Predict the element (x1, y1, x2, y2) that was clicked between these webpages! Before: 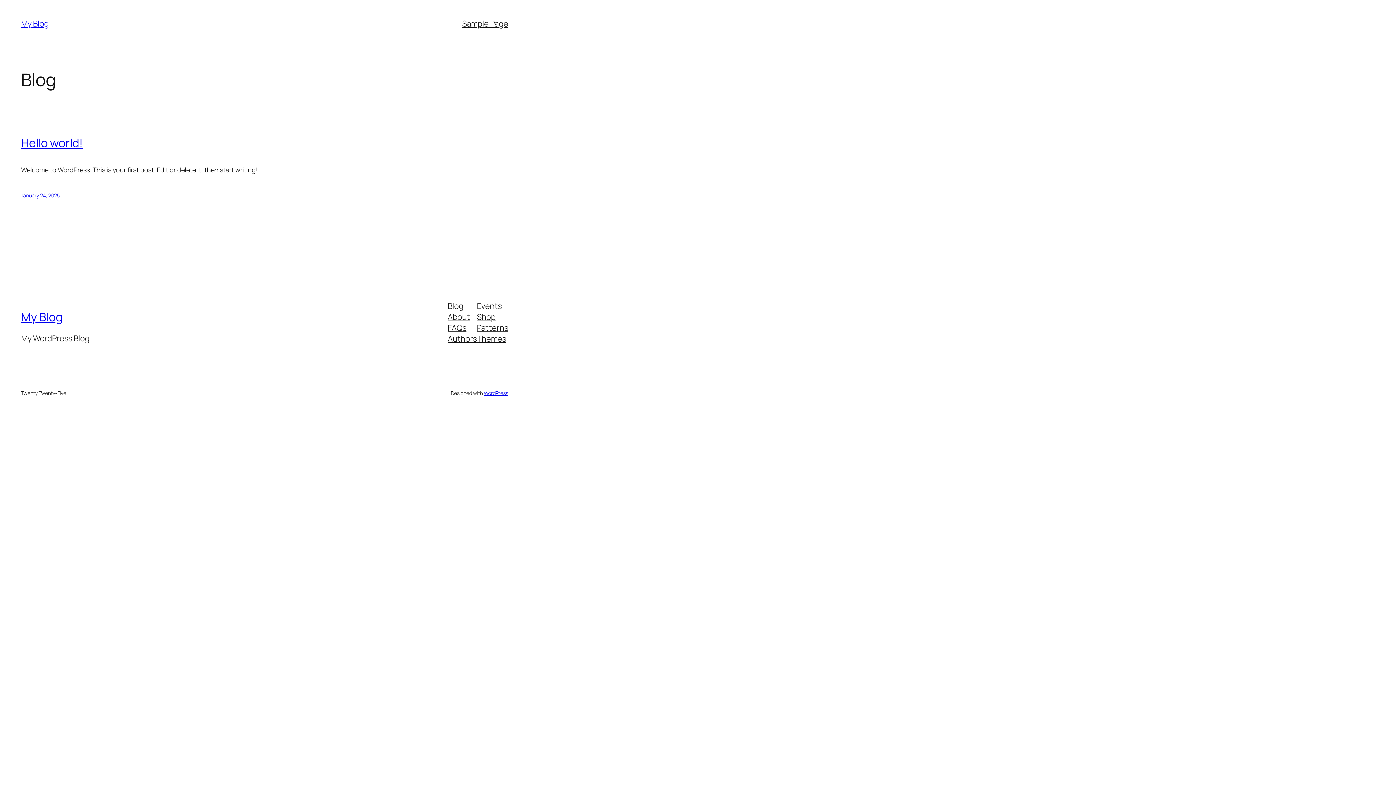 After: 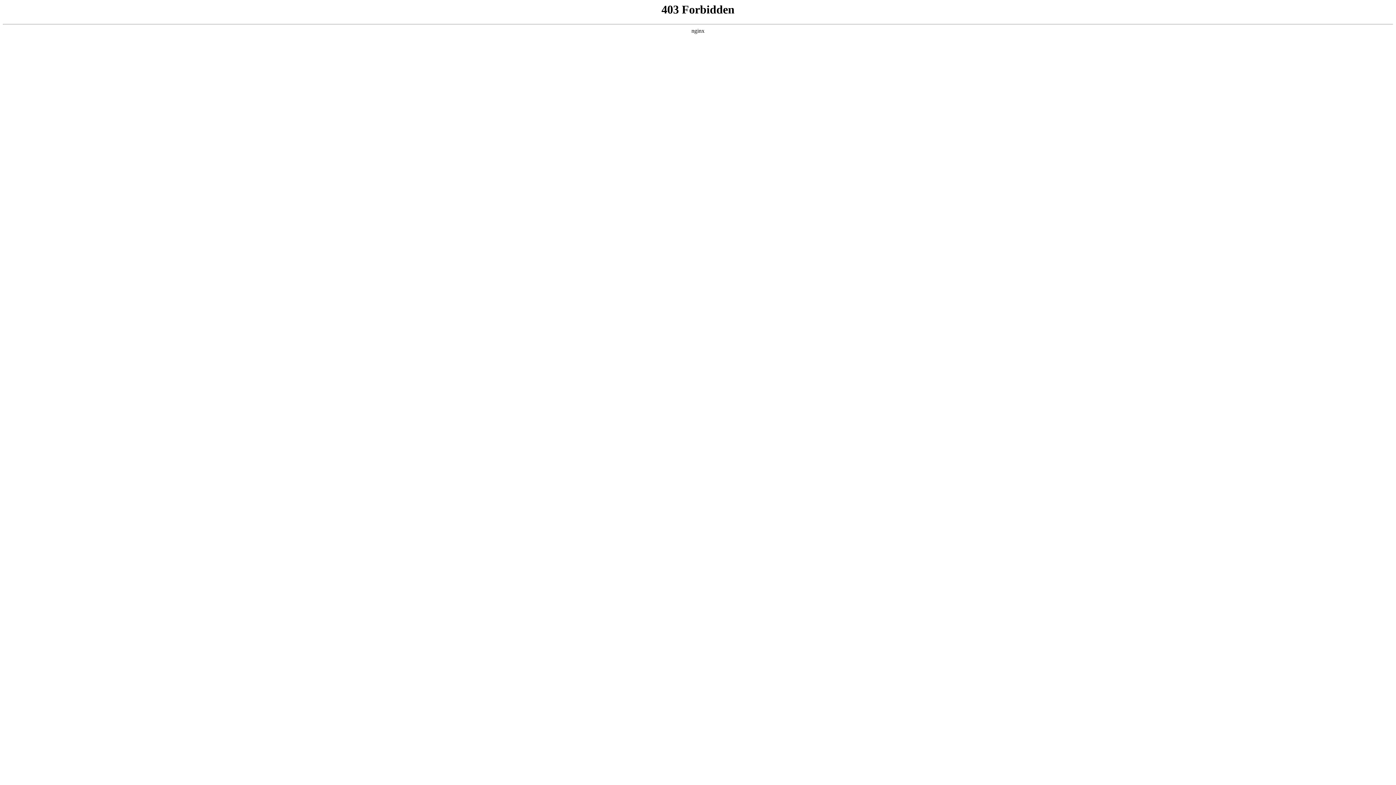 Action: bbox: (483, 389, 508, 396) label: WordPress